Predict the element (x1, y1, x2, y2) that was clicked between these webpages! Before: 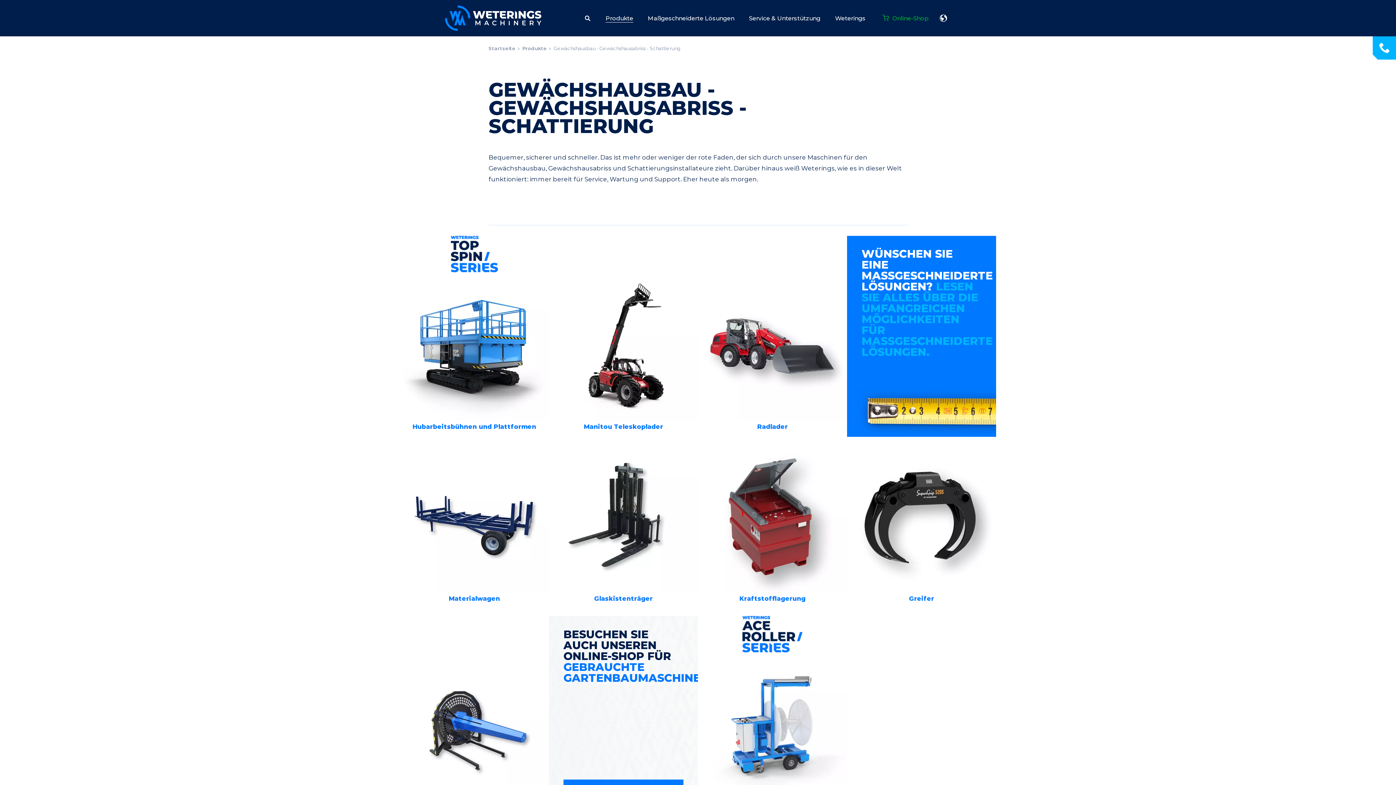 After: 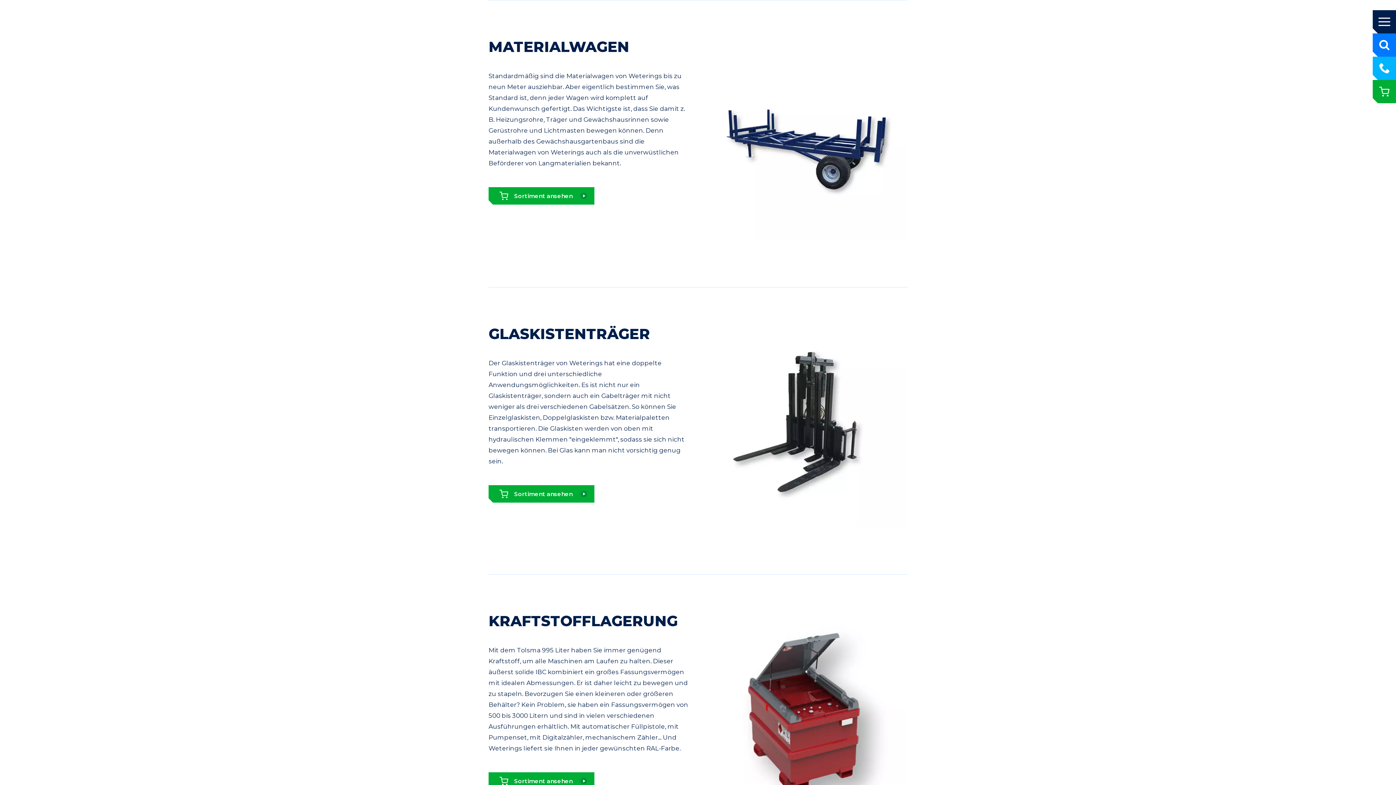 Action: label: Materialwagen bbox: (400, 444, 549, 609)